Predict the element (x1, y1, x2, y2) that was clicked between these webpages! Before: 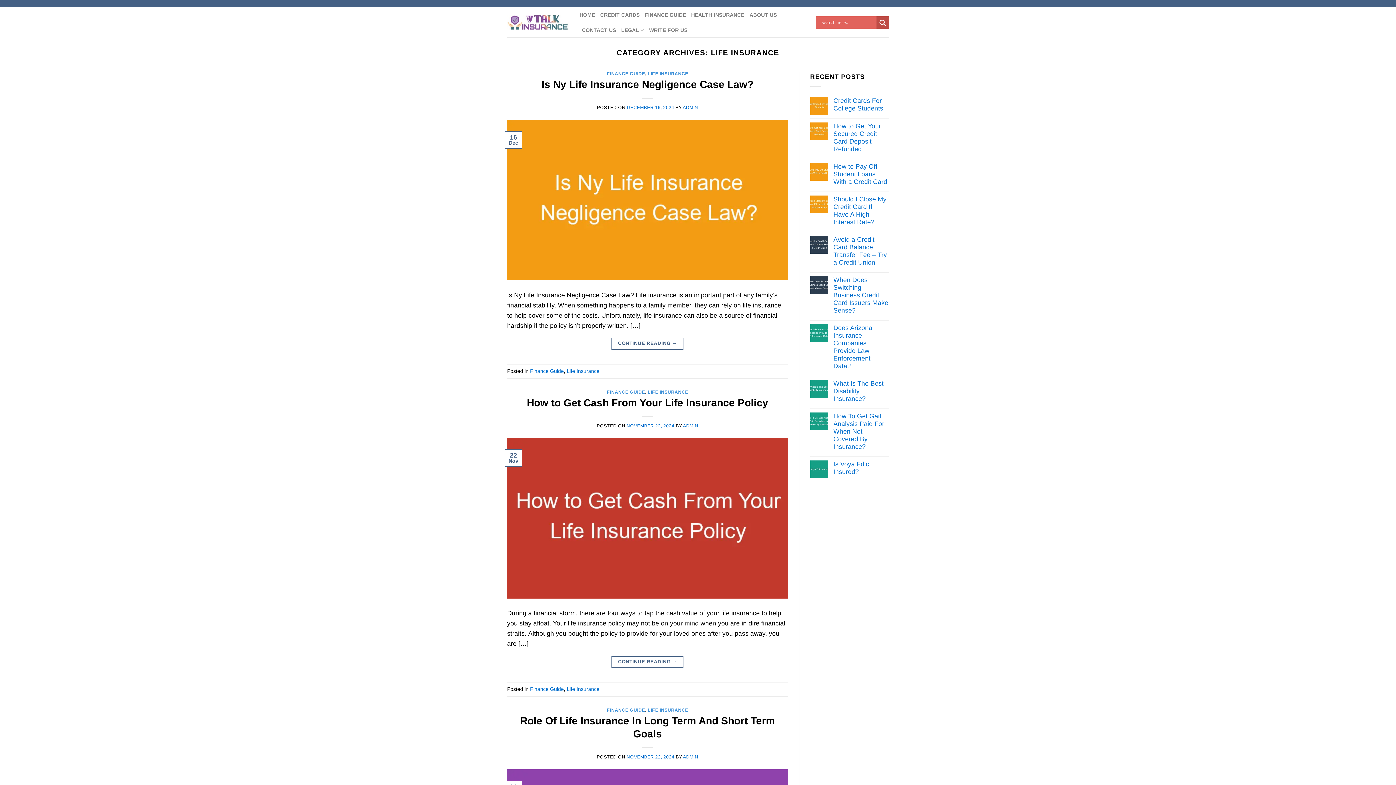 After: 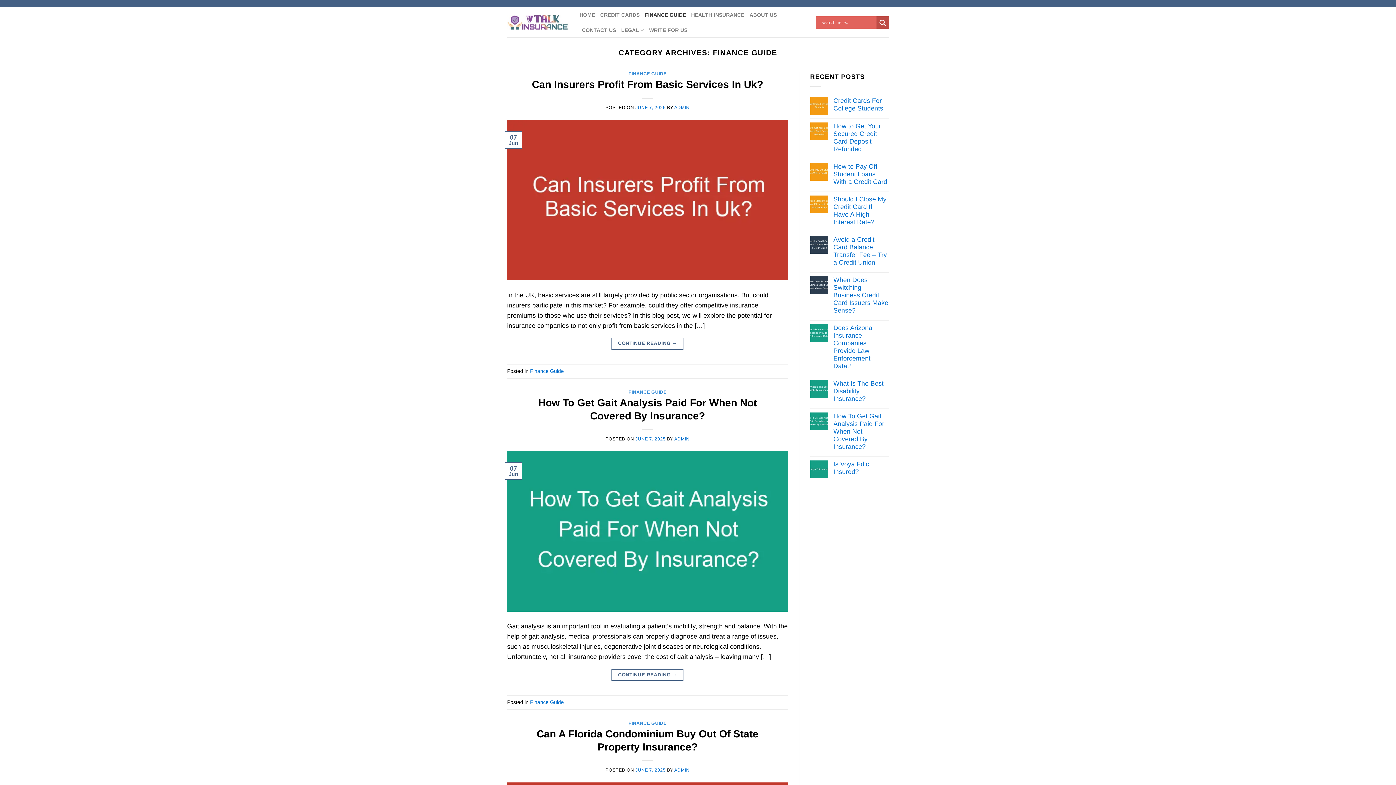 Action: label: FINANCE GUIDE bbox: (607, 707, 645, 713)